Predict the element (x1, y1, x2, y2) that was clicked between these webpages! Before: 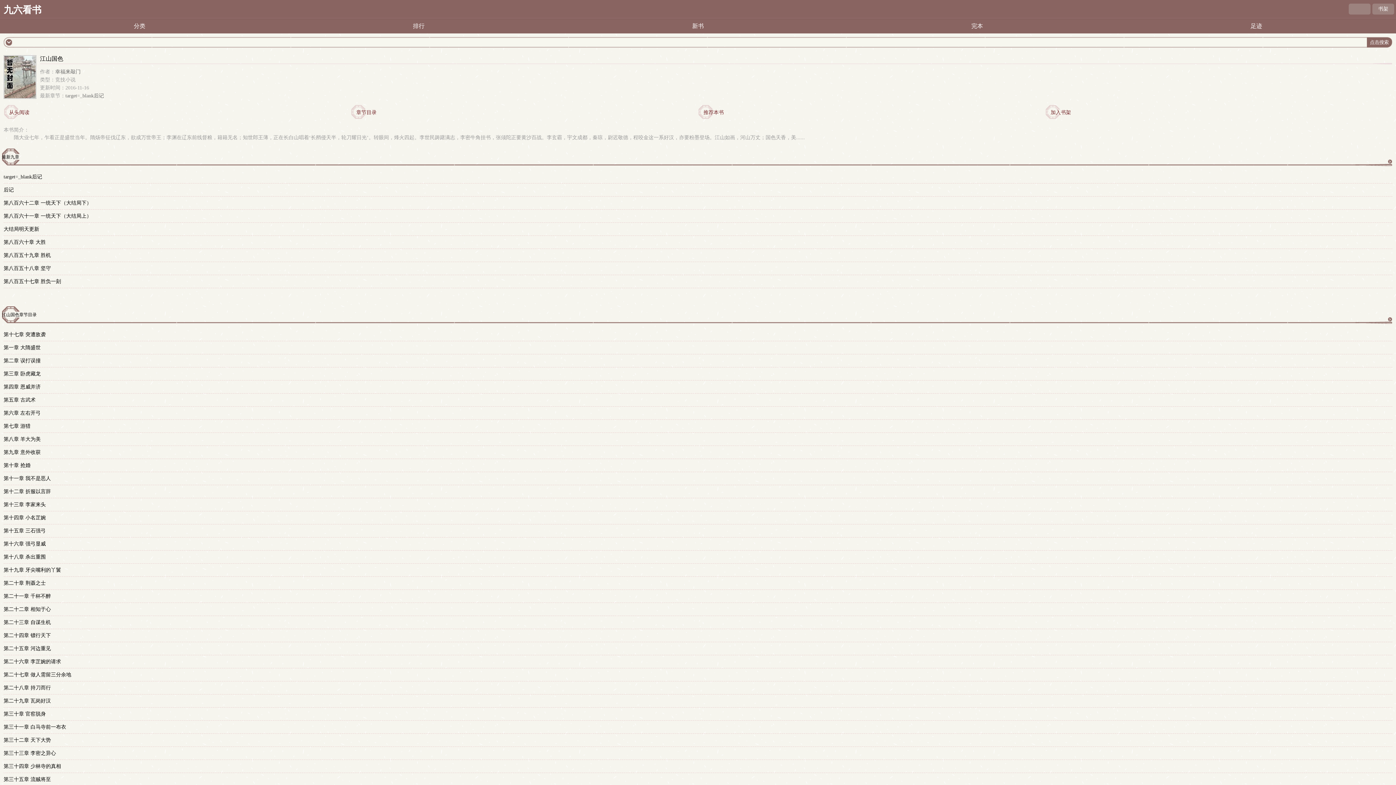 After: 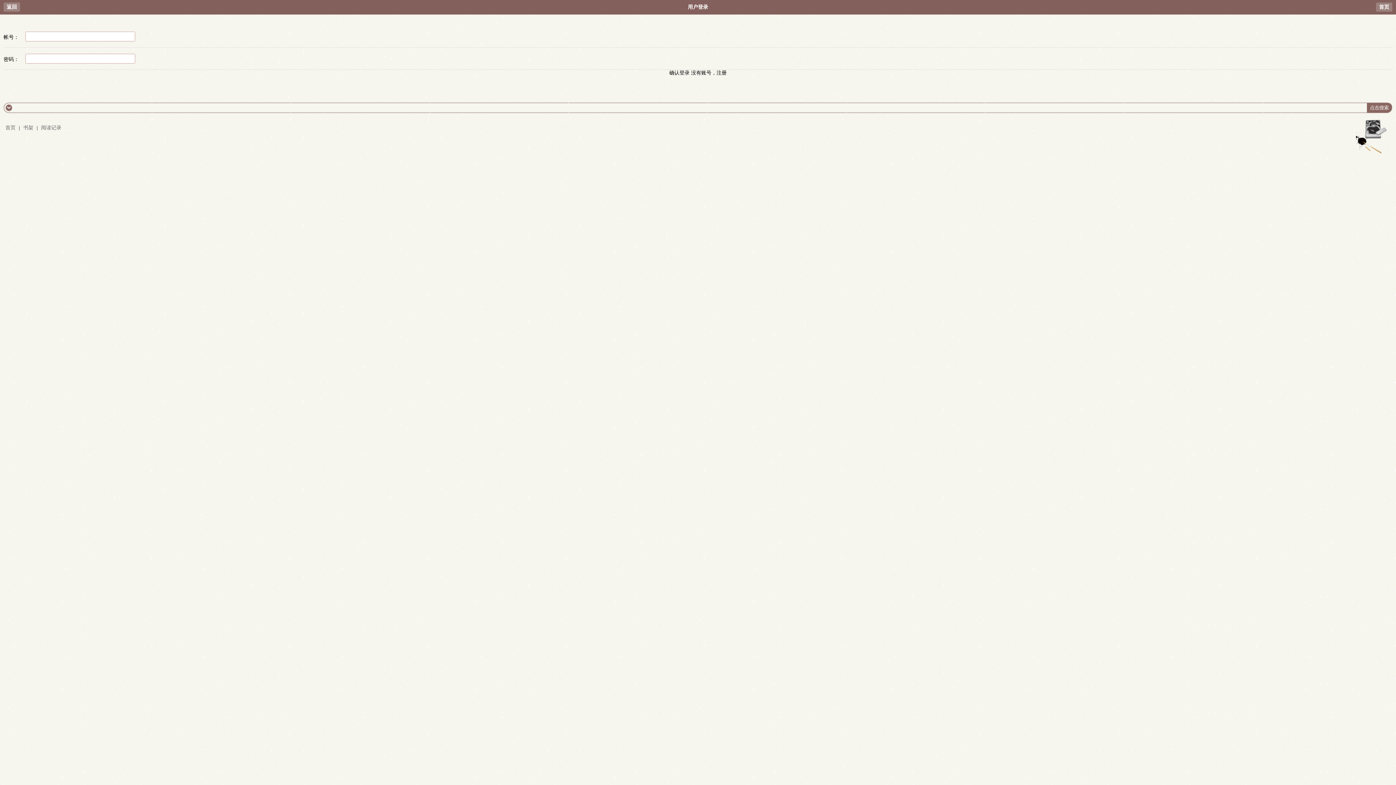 Action: label: 书架 bbox: (1378, 6, 1388, 11)